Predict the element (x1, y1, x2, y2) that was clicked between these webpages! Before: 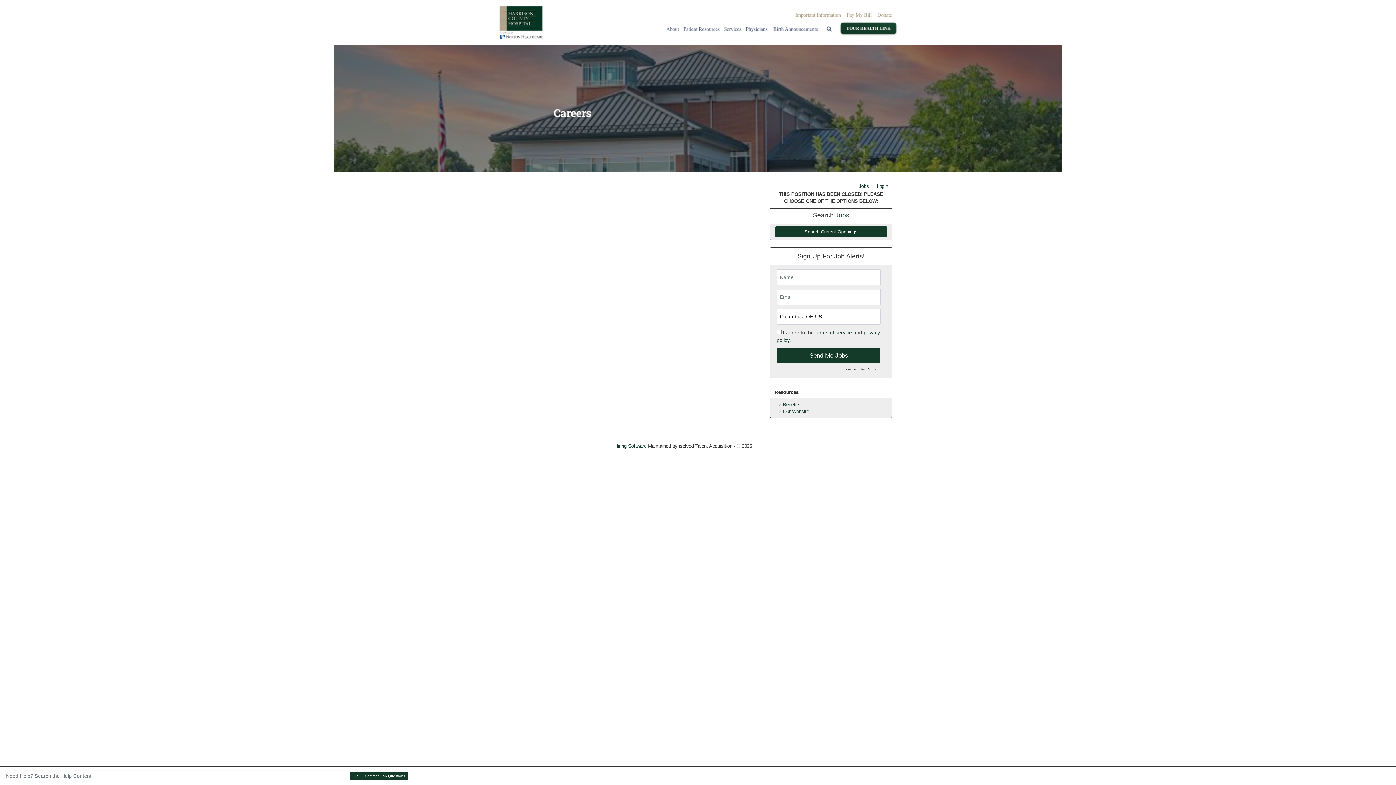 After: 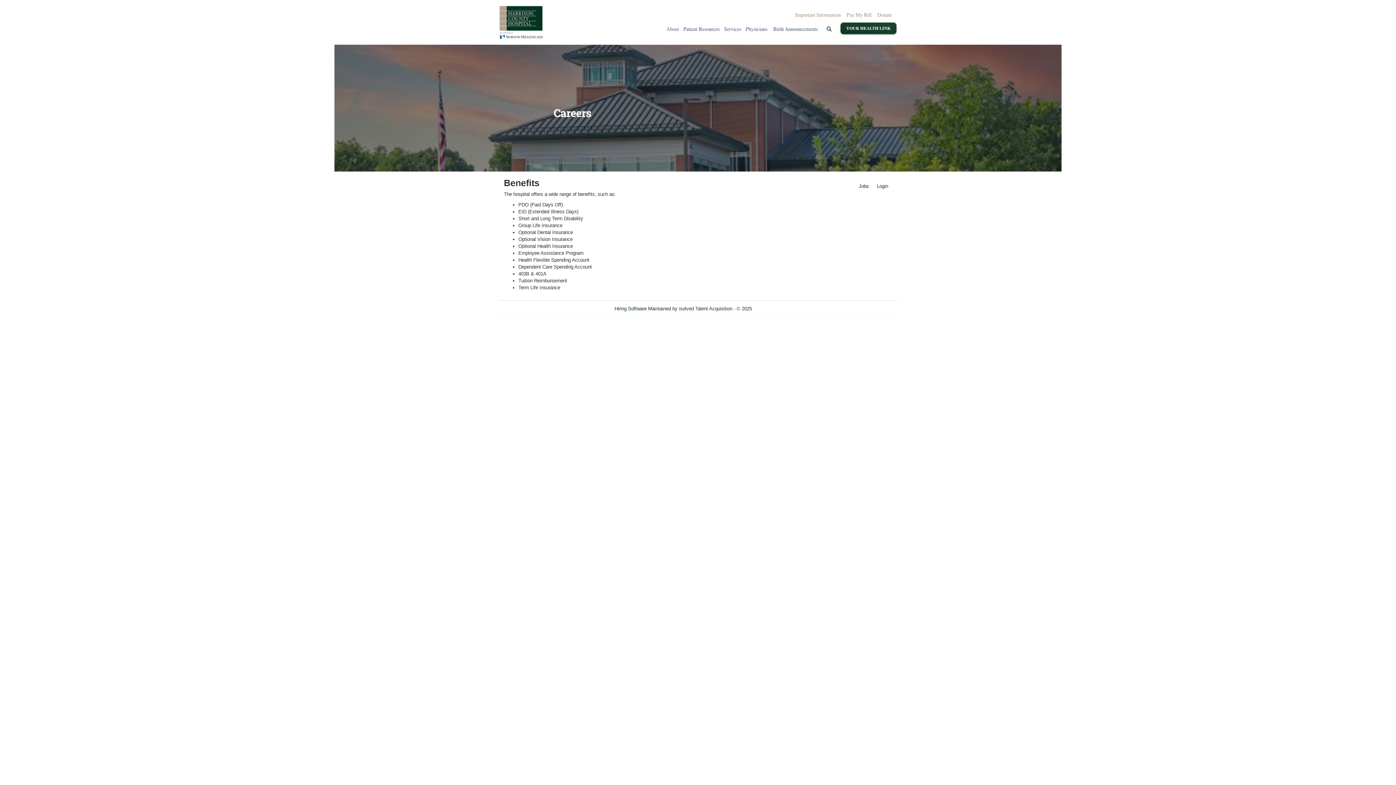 Action: label: Benefits bbox: (783, 402, 800, 407)